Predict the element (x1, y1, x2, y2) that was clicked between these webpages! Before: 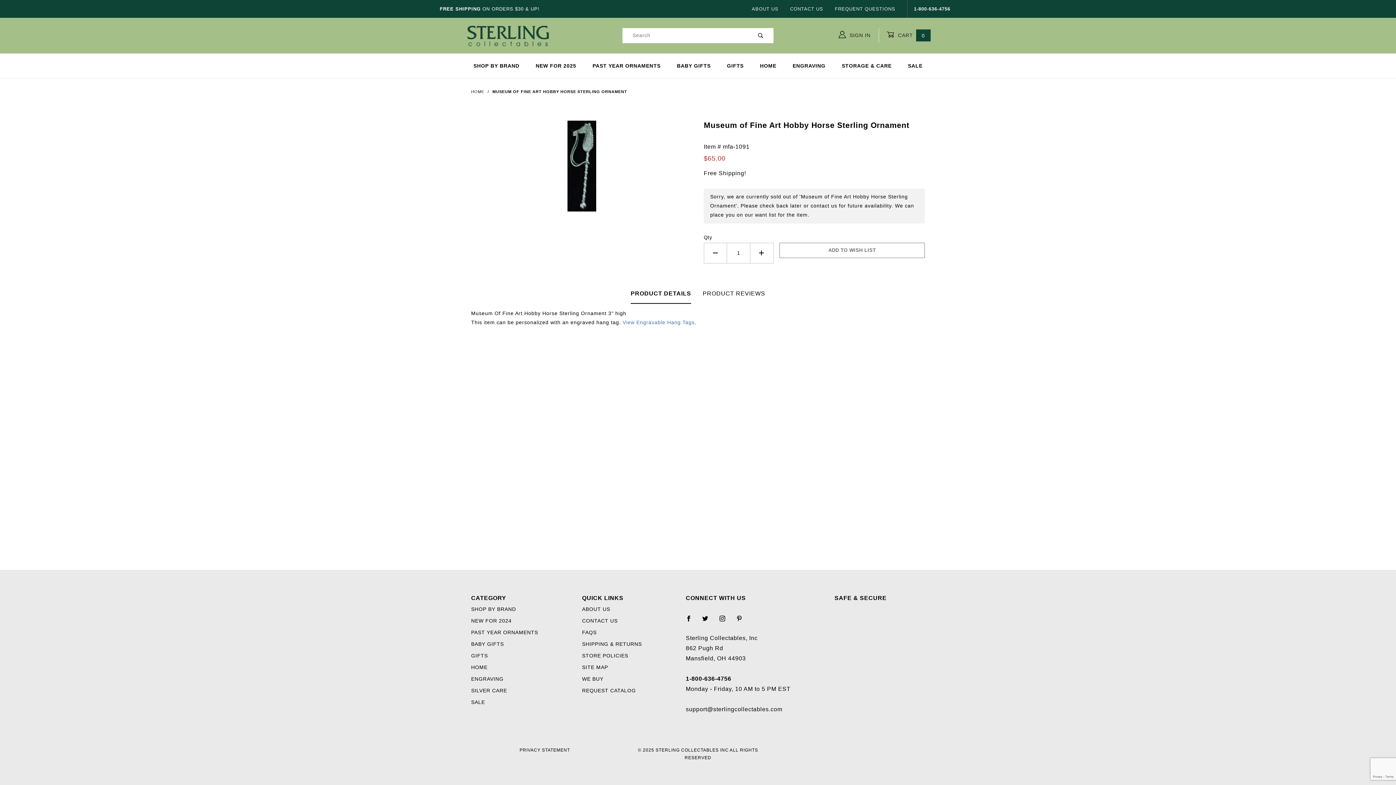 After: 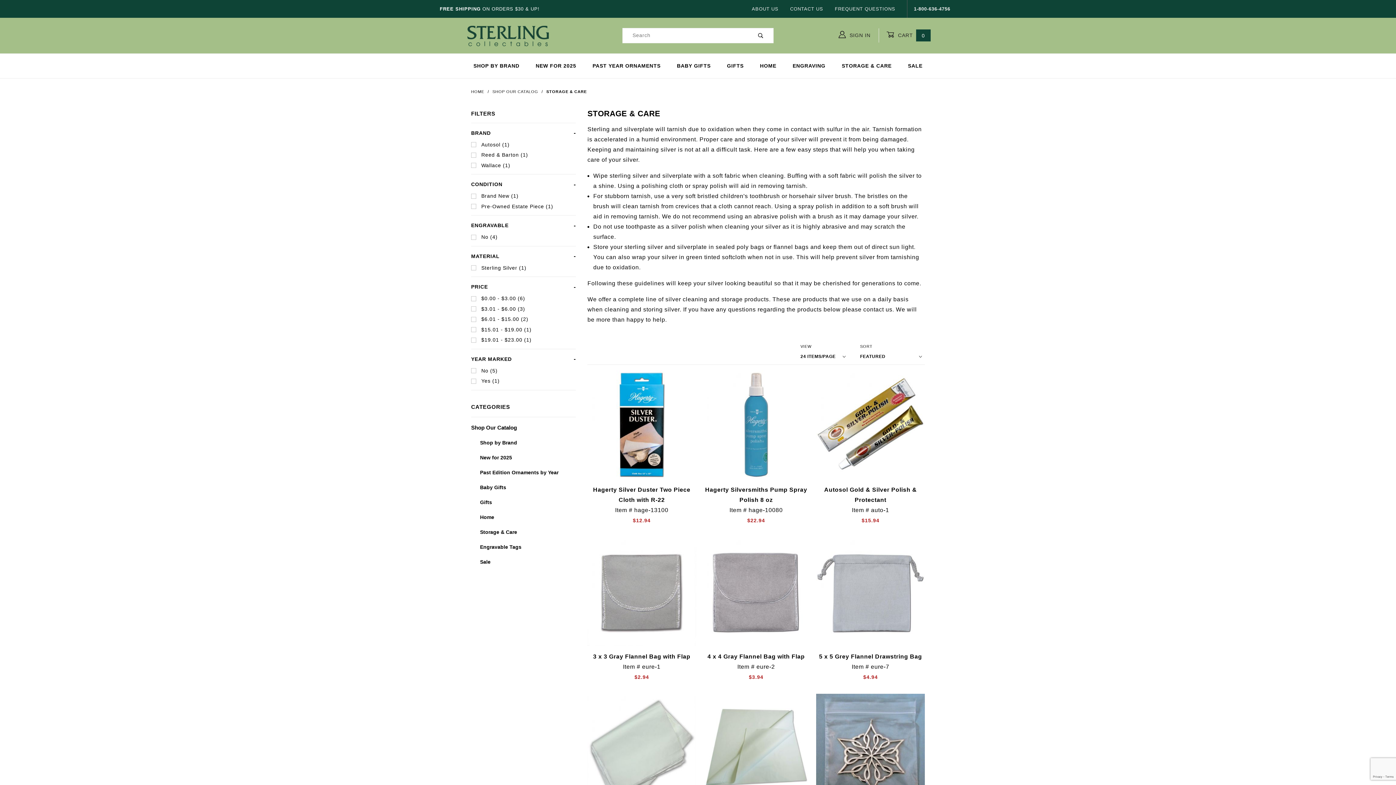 Action: bbox: (471, 685, 507, 696) label: SILVER CARE